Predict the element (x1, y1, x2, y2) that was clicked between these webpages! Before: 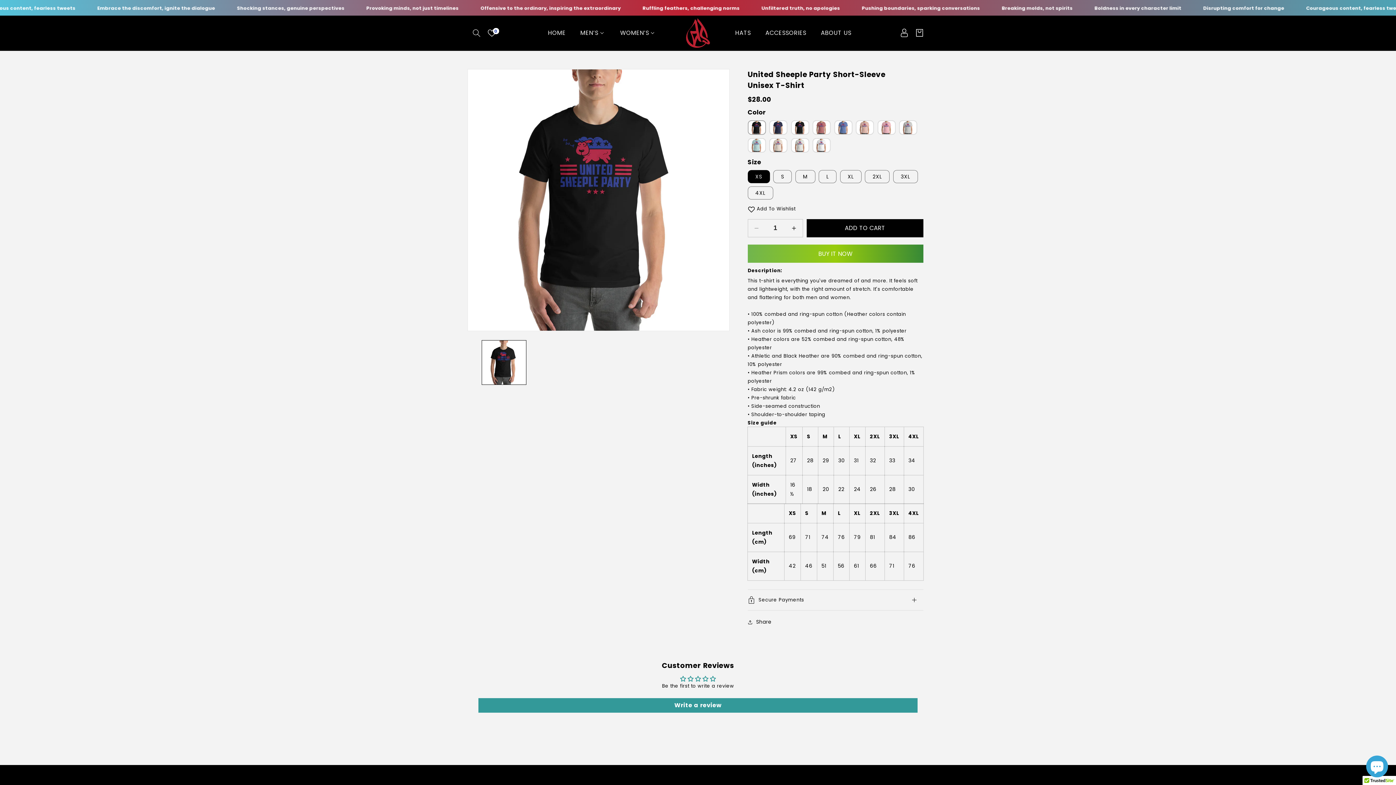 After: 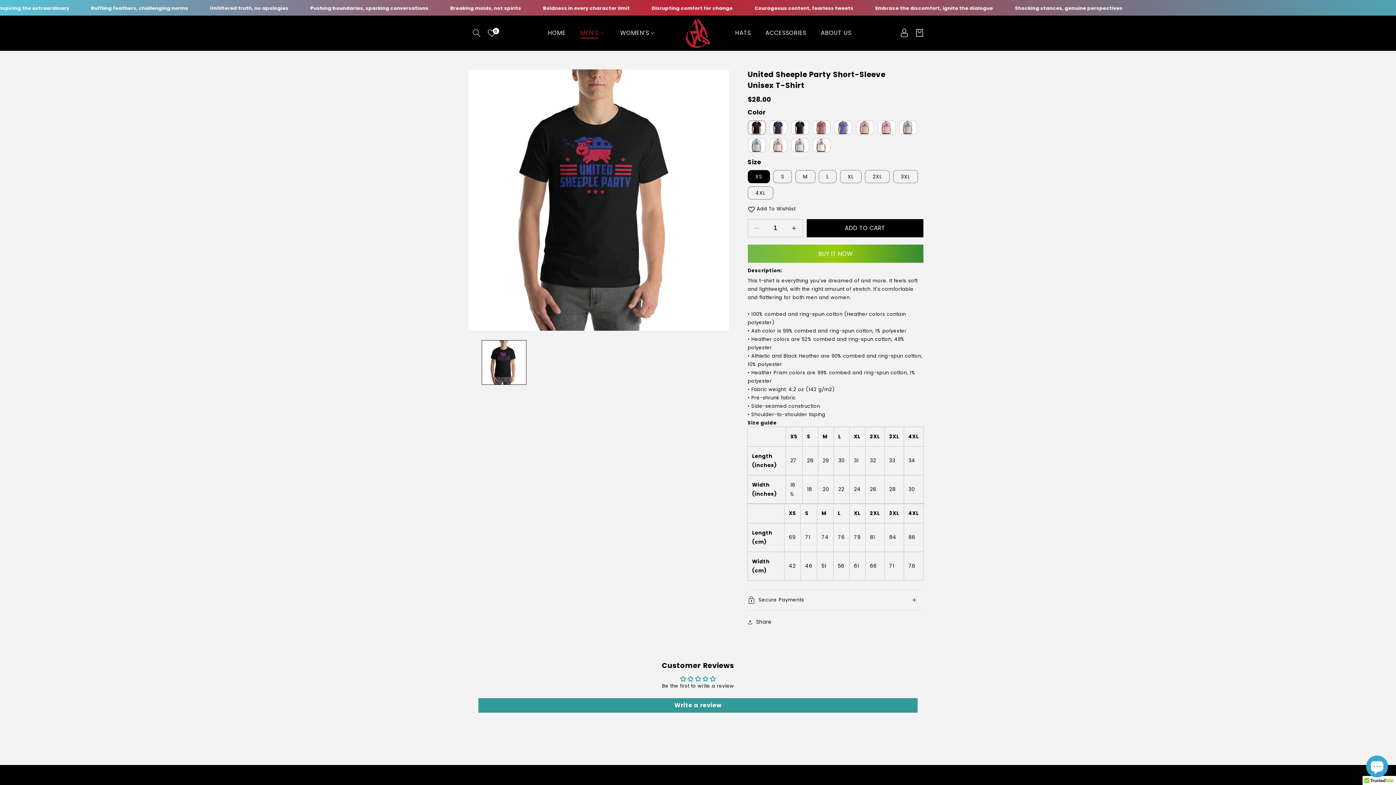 Action: bbox: (573, 18, 613, 47) label: MEN’S